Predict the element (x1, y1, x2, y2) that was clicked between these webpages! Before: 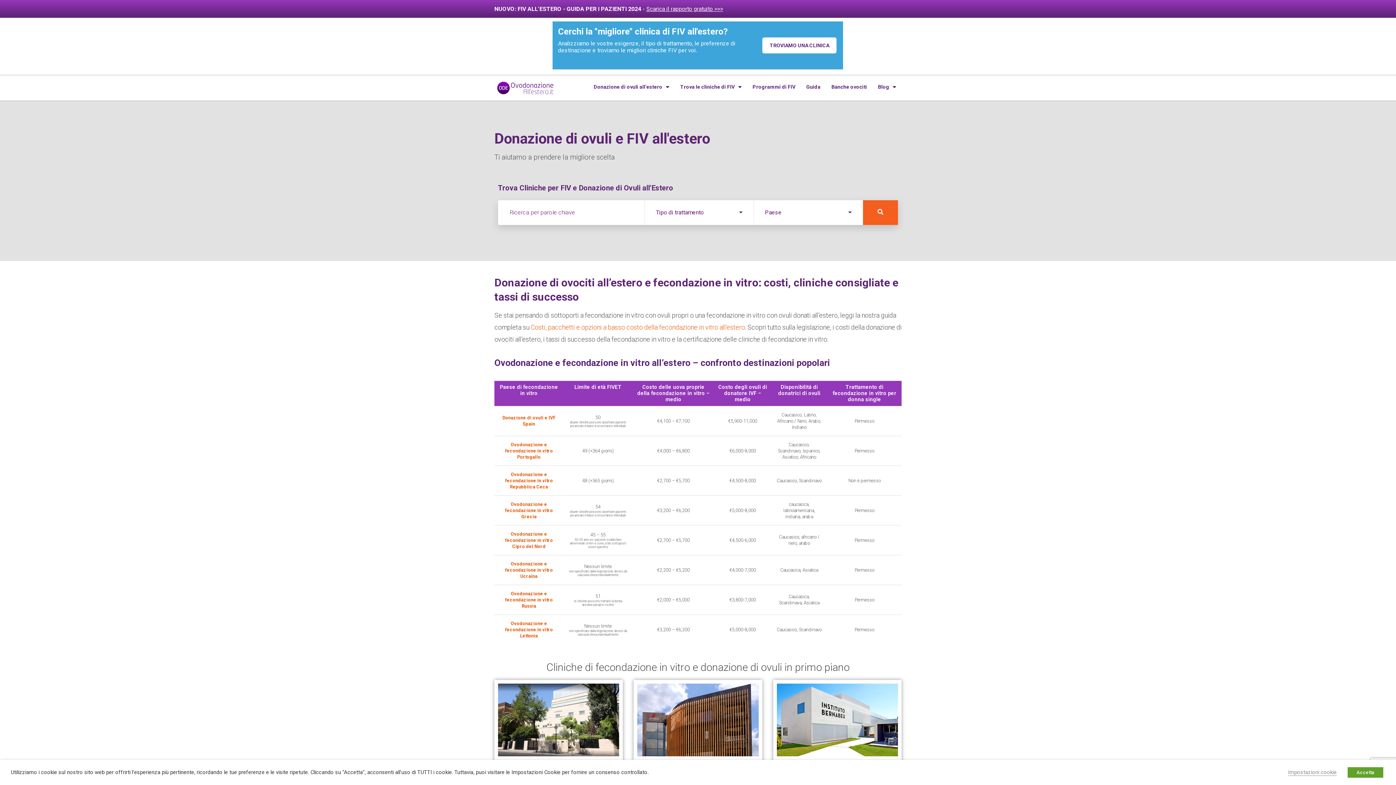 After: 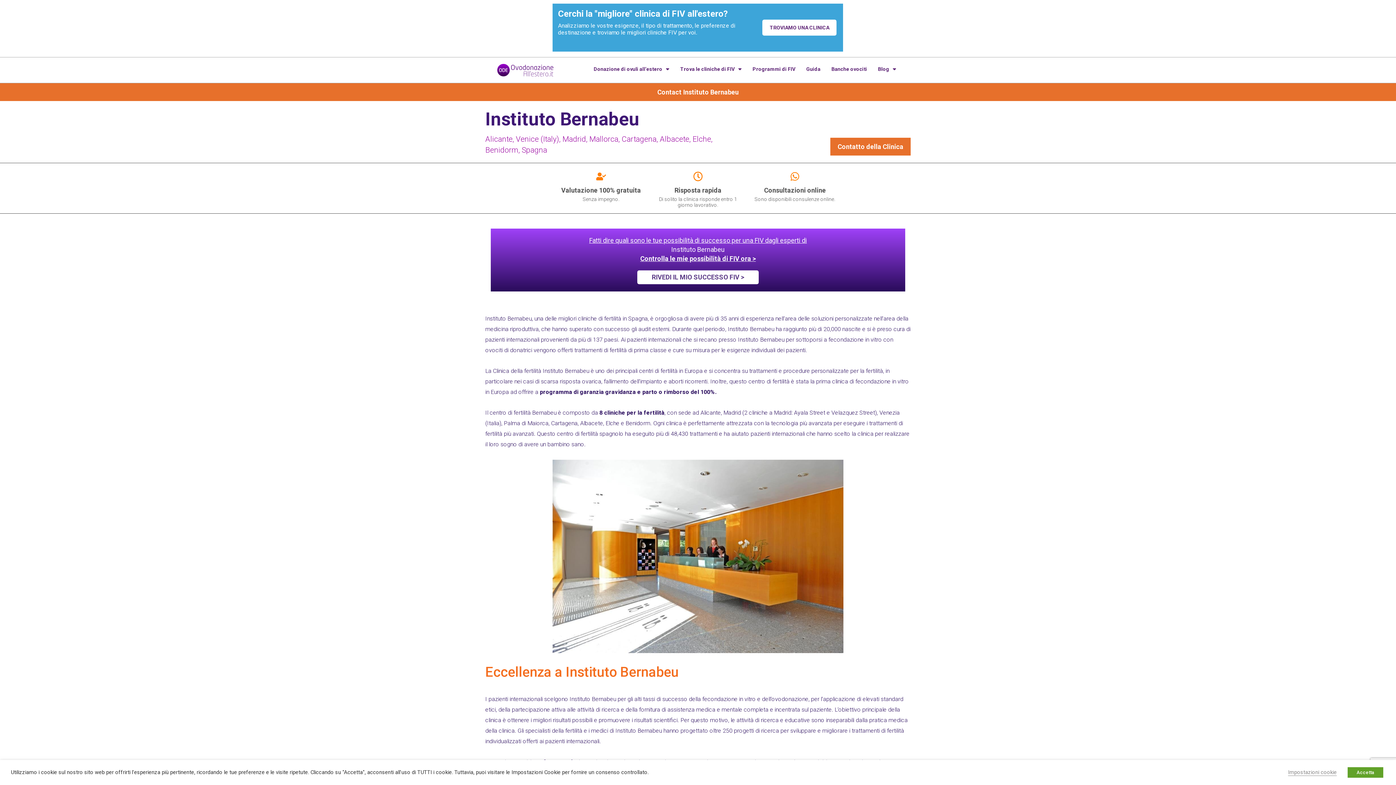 Action: bbox: (776, 684, 898, 756)